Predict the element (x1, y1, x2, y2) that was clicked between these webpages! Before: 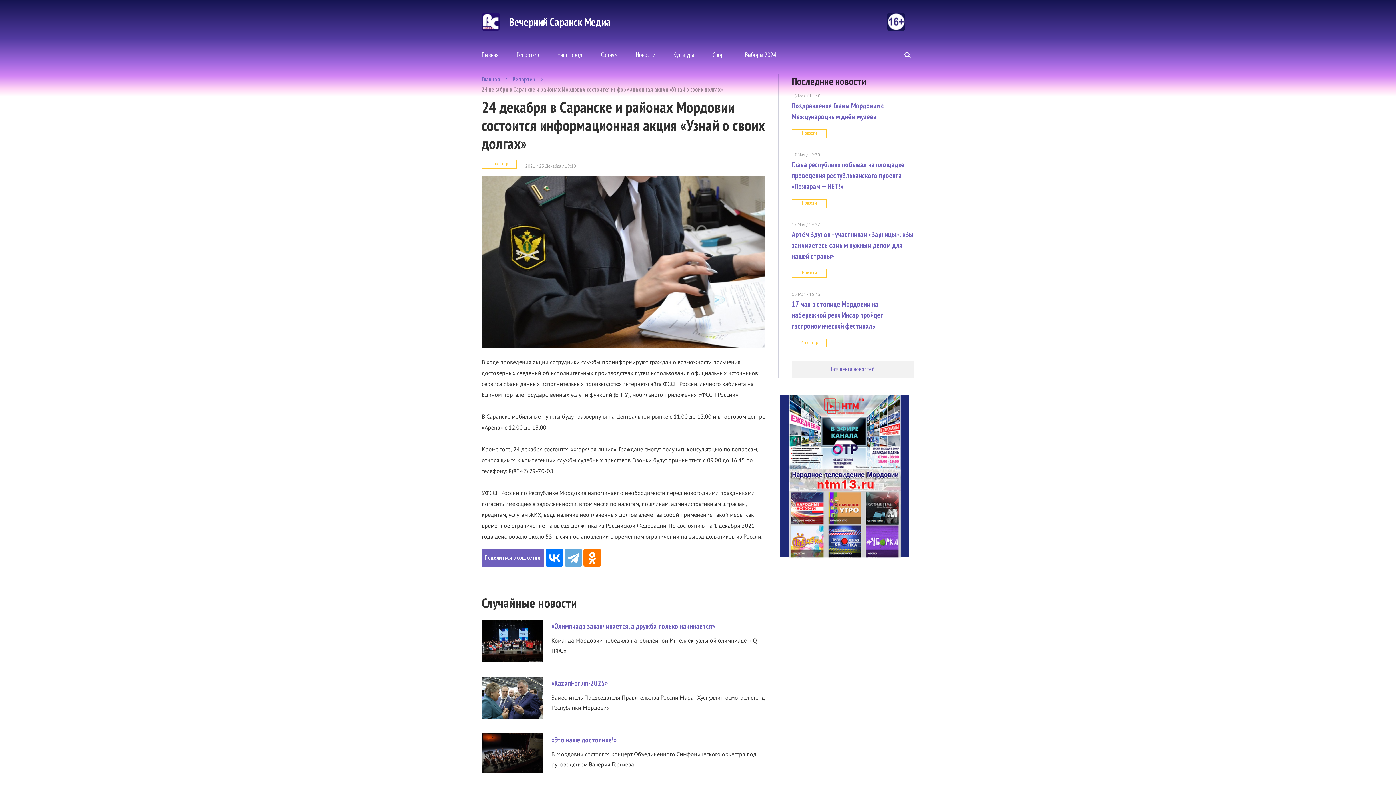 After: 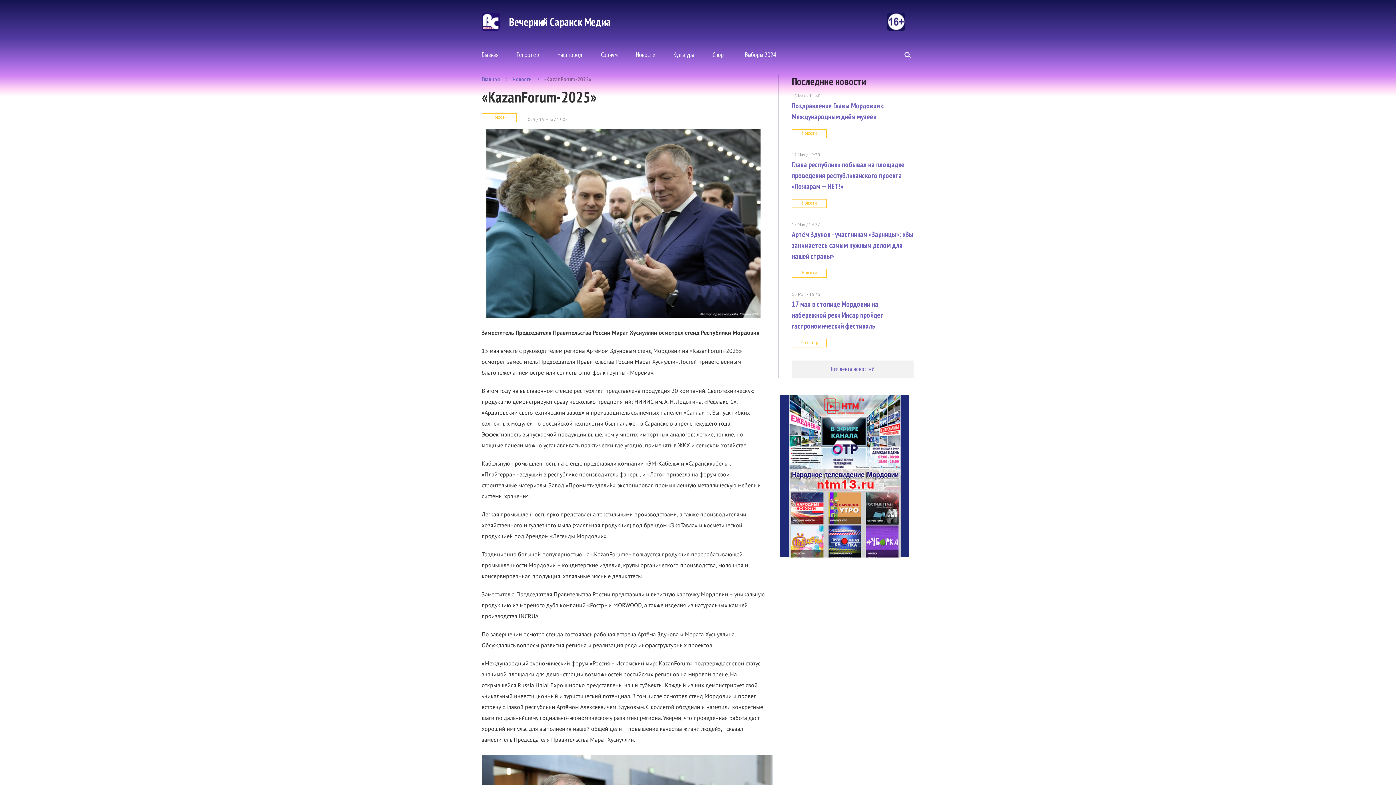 Action: label: «KazanForum-2025» bbox: (551, 679, 608, 688)